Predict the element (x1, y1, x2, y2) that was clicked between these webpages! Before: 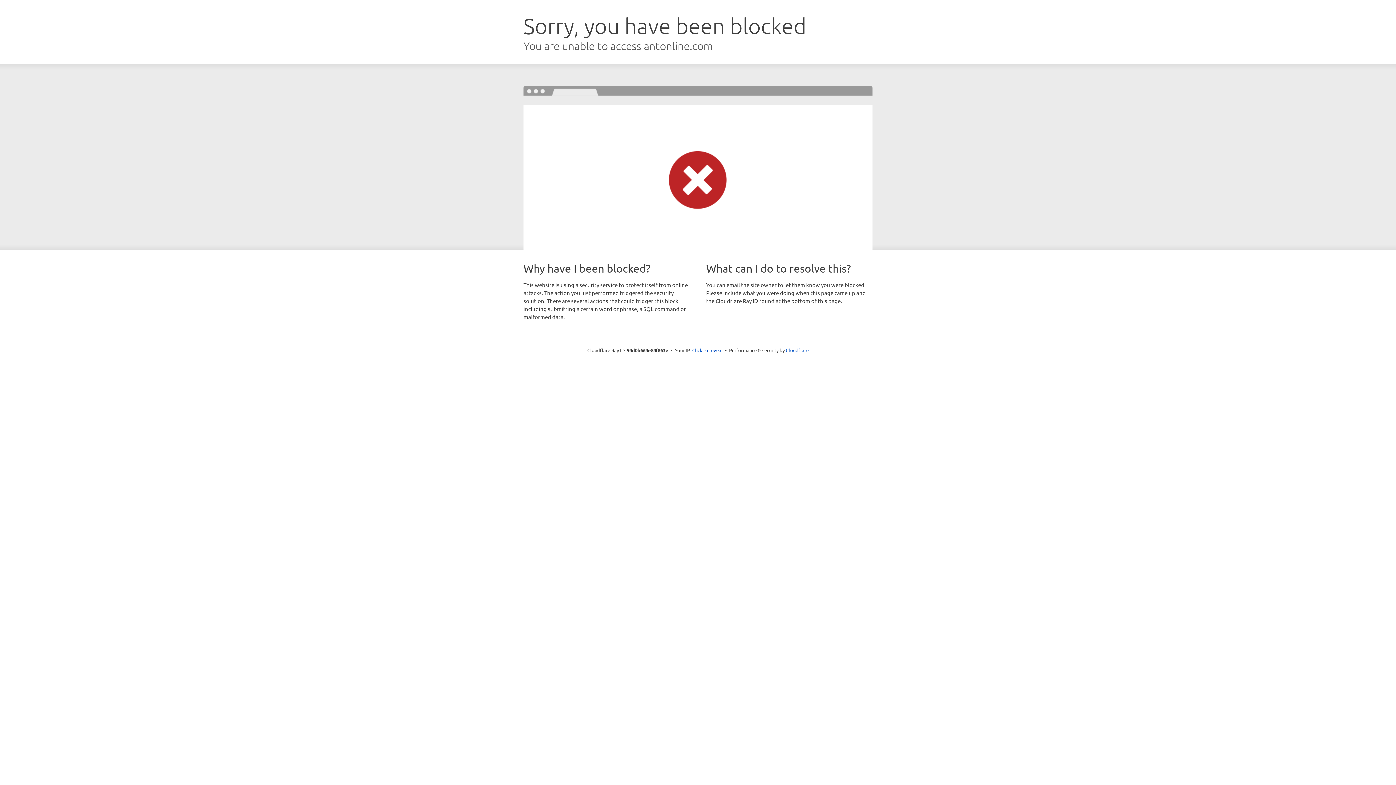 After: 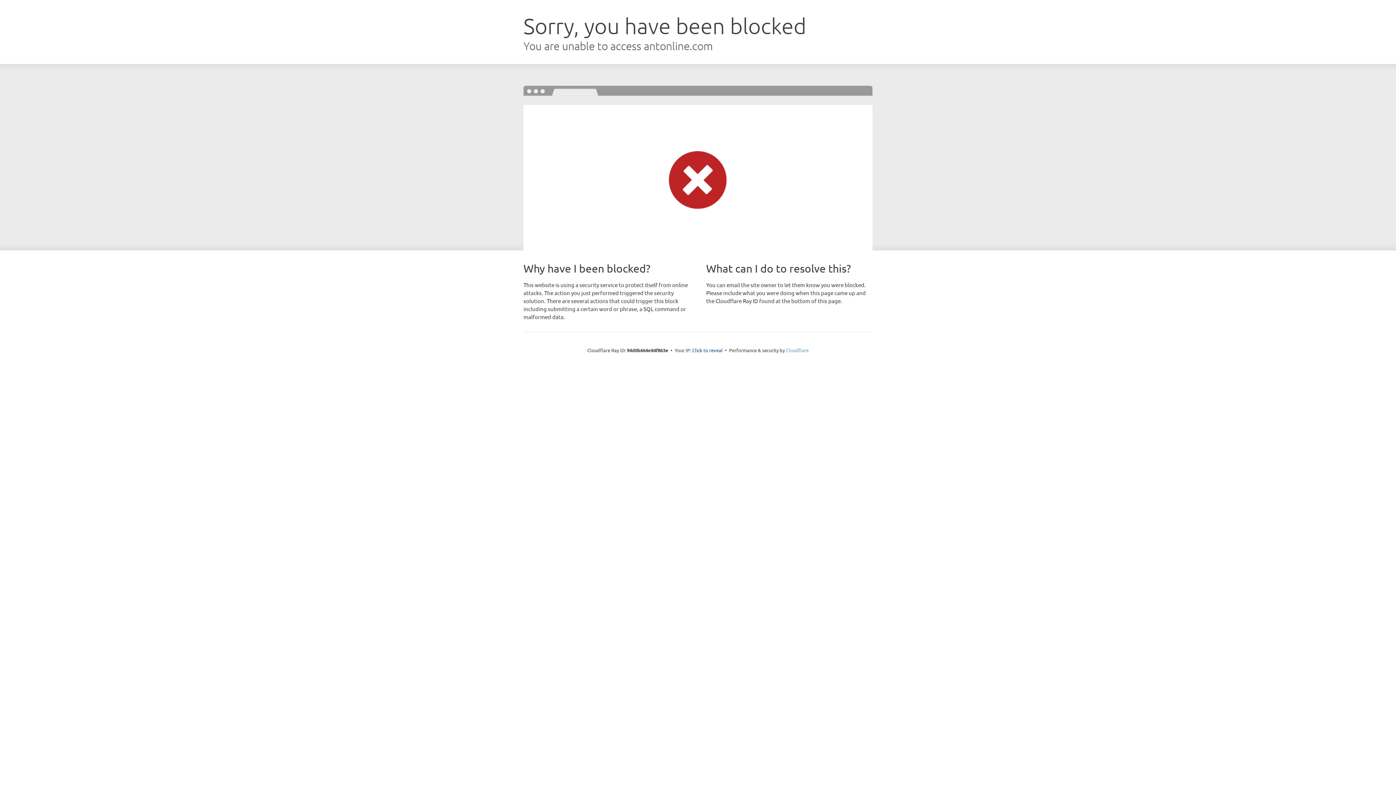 Action: label: Cloudflare bbox: (786, 347, 808, 353)